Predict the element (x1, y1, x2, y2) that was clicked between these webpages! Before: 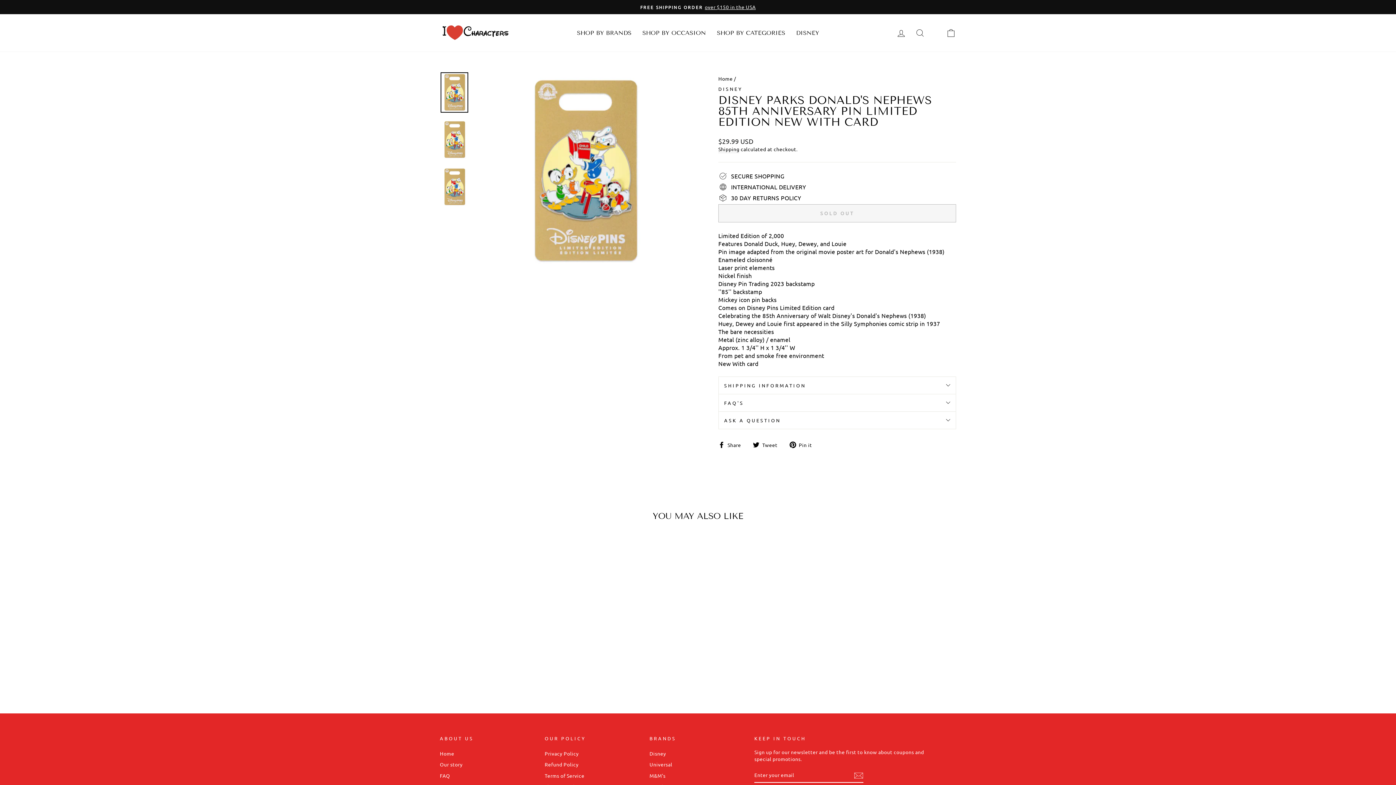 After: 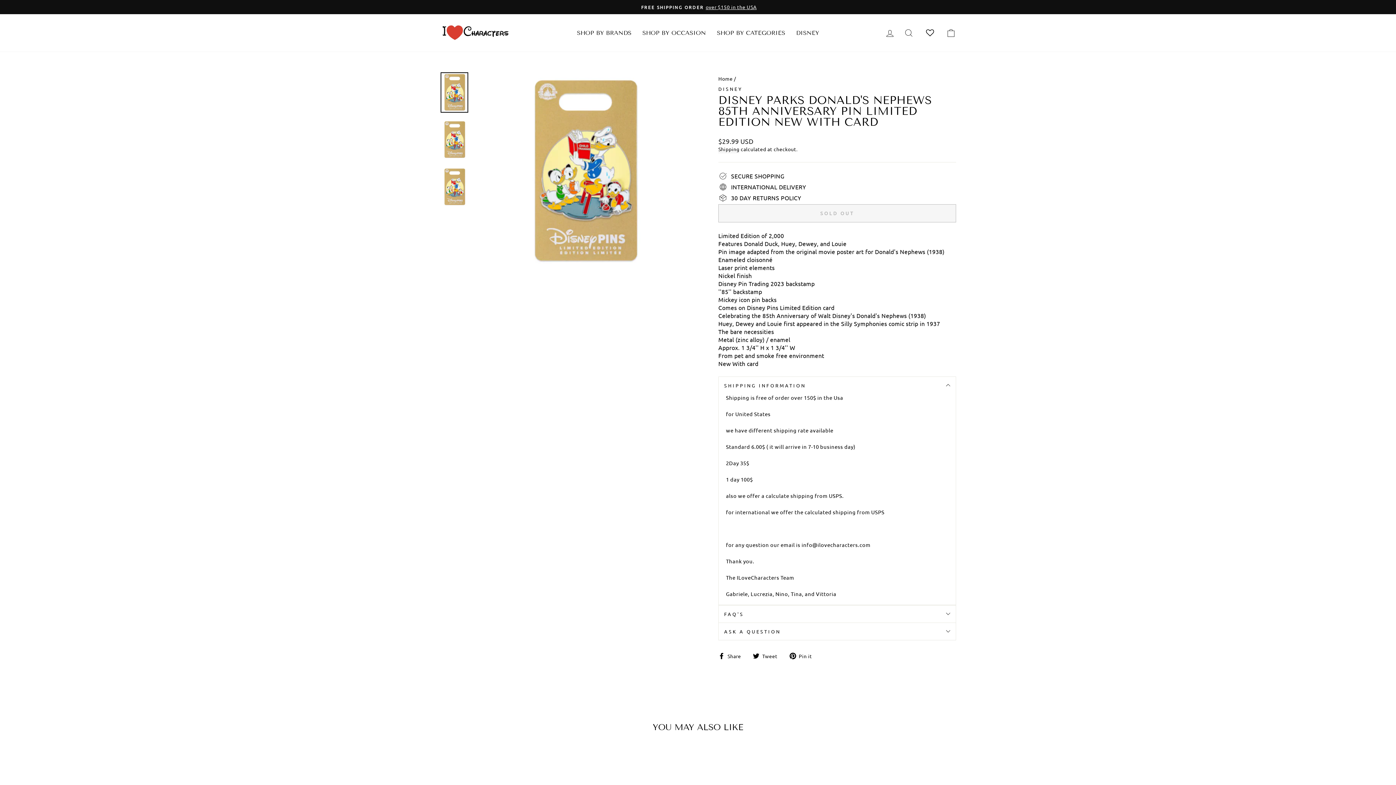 Action: label: SHIPPING INFORMATION bbox: (718, 376, 956, 394)